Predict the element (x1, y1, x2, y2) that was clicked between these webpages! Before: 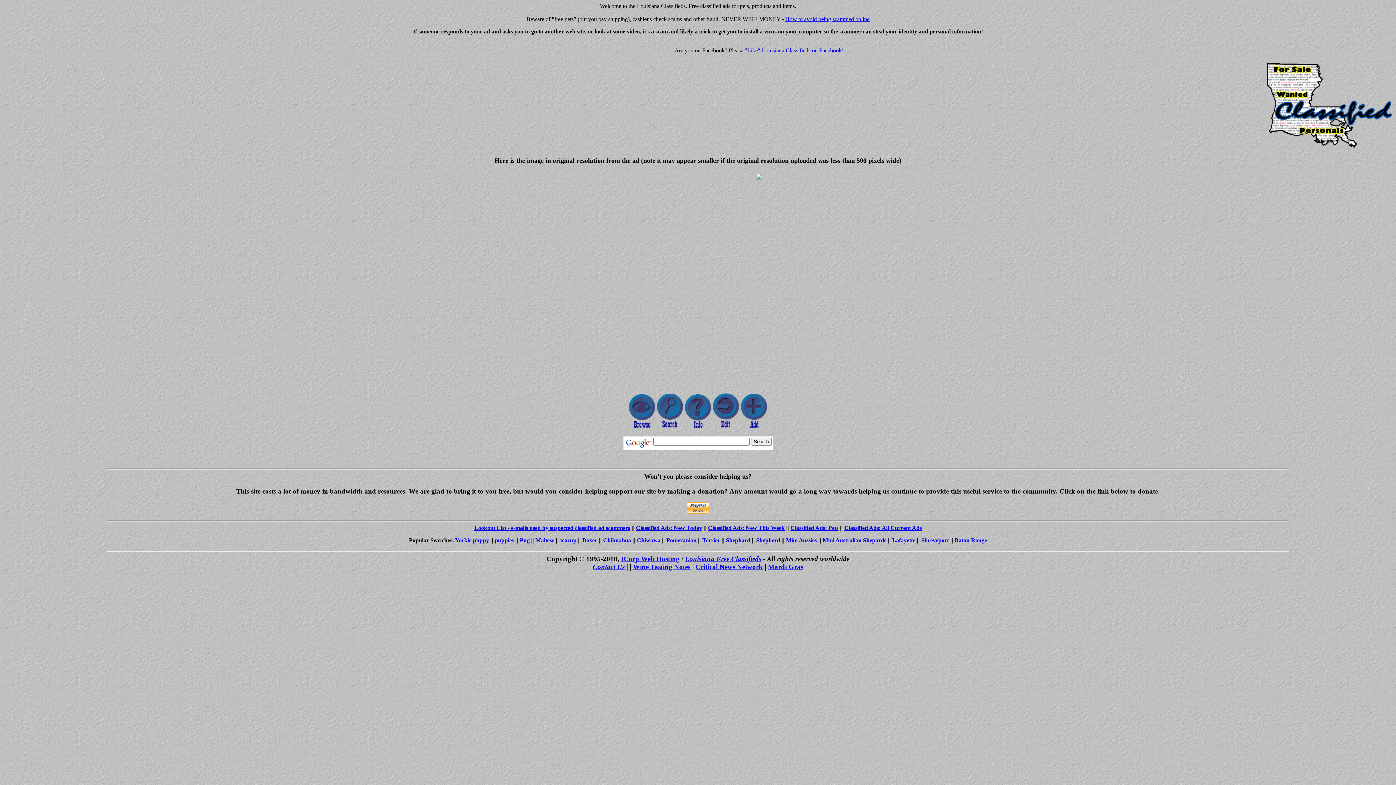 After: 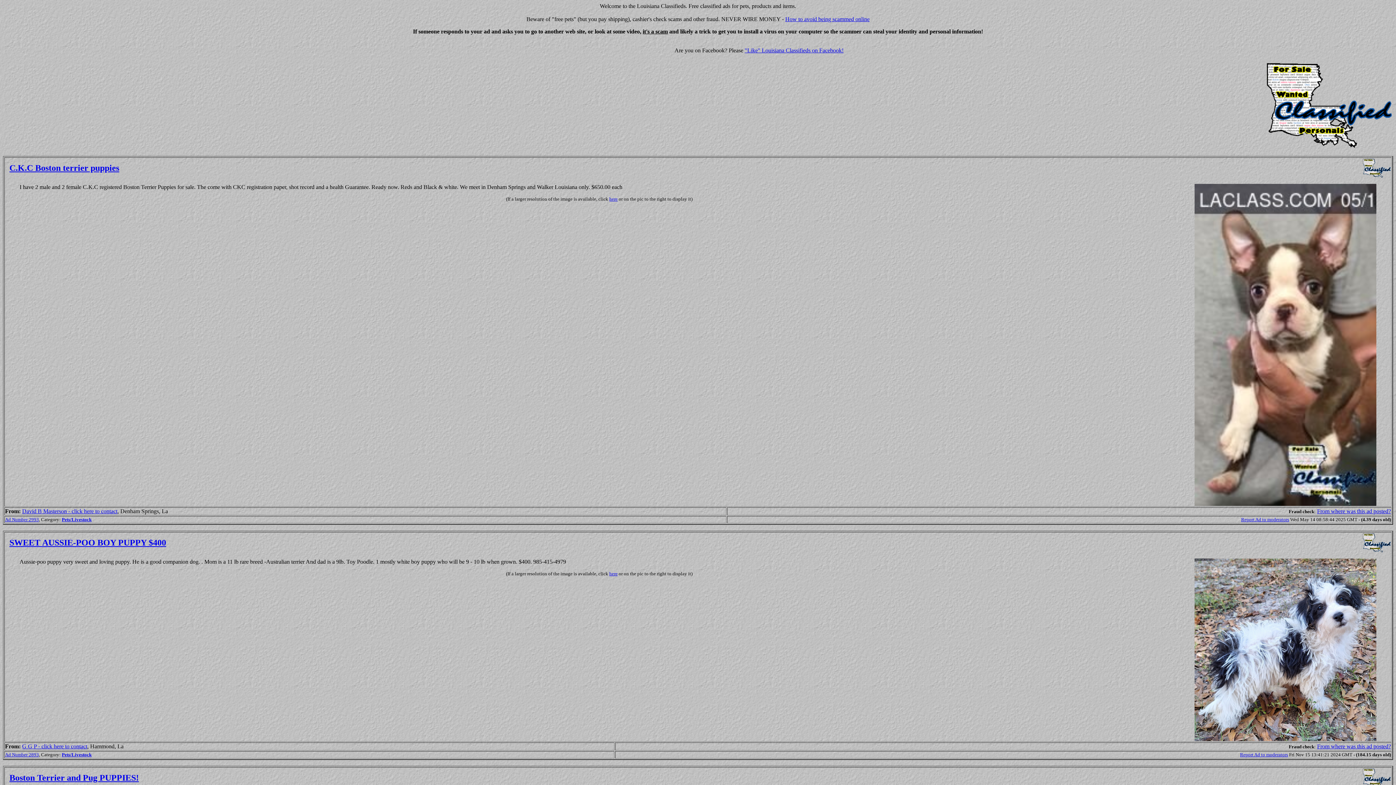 Action: label: Terrier bbox: (702, 537, 720, 543)